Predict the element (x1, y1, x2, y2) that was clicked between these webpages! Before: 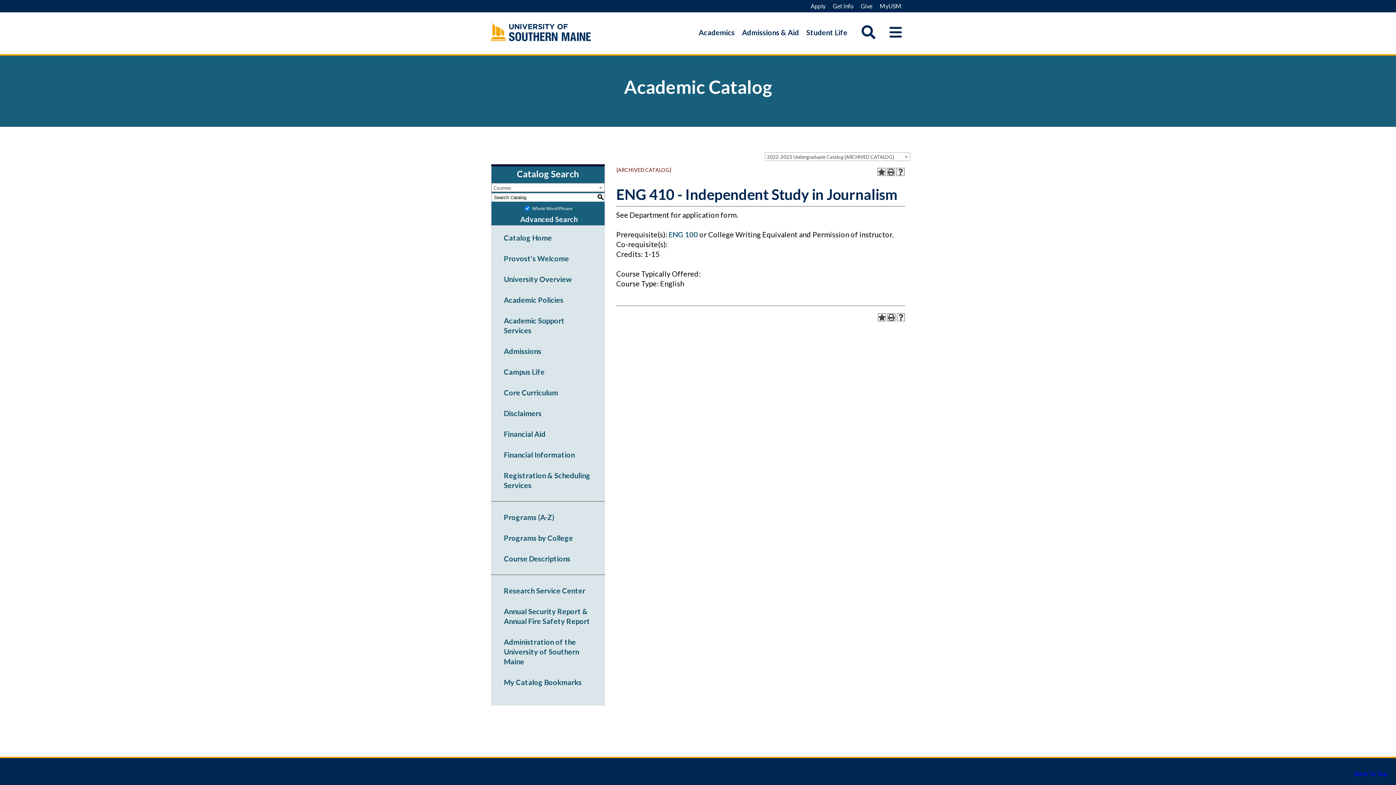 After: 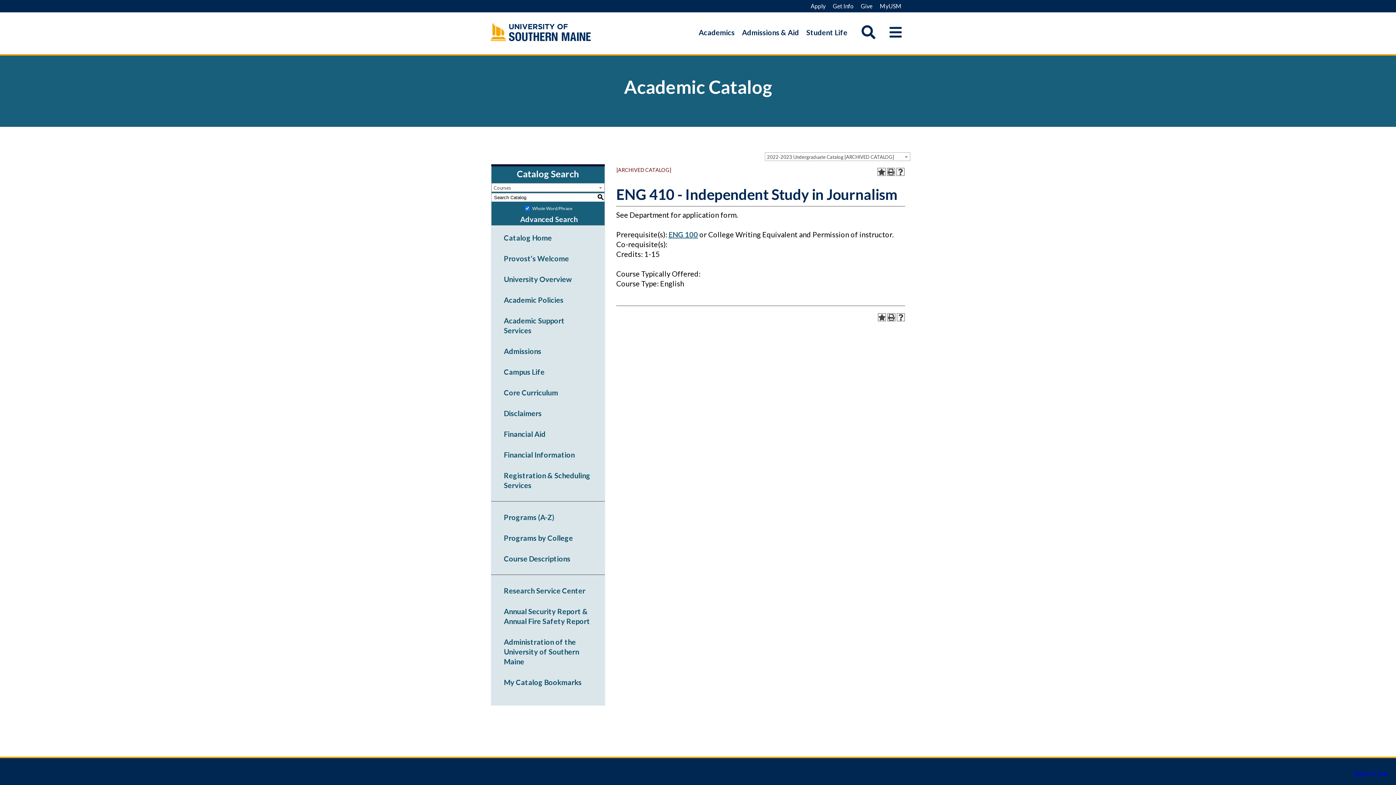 Action: bbox: (668, 230, 698, 238) label: ENG 100